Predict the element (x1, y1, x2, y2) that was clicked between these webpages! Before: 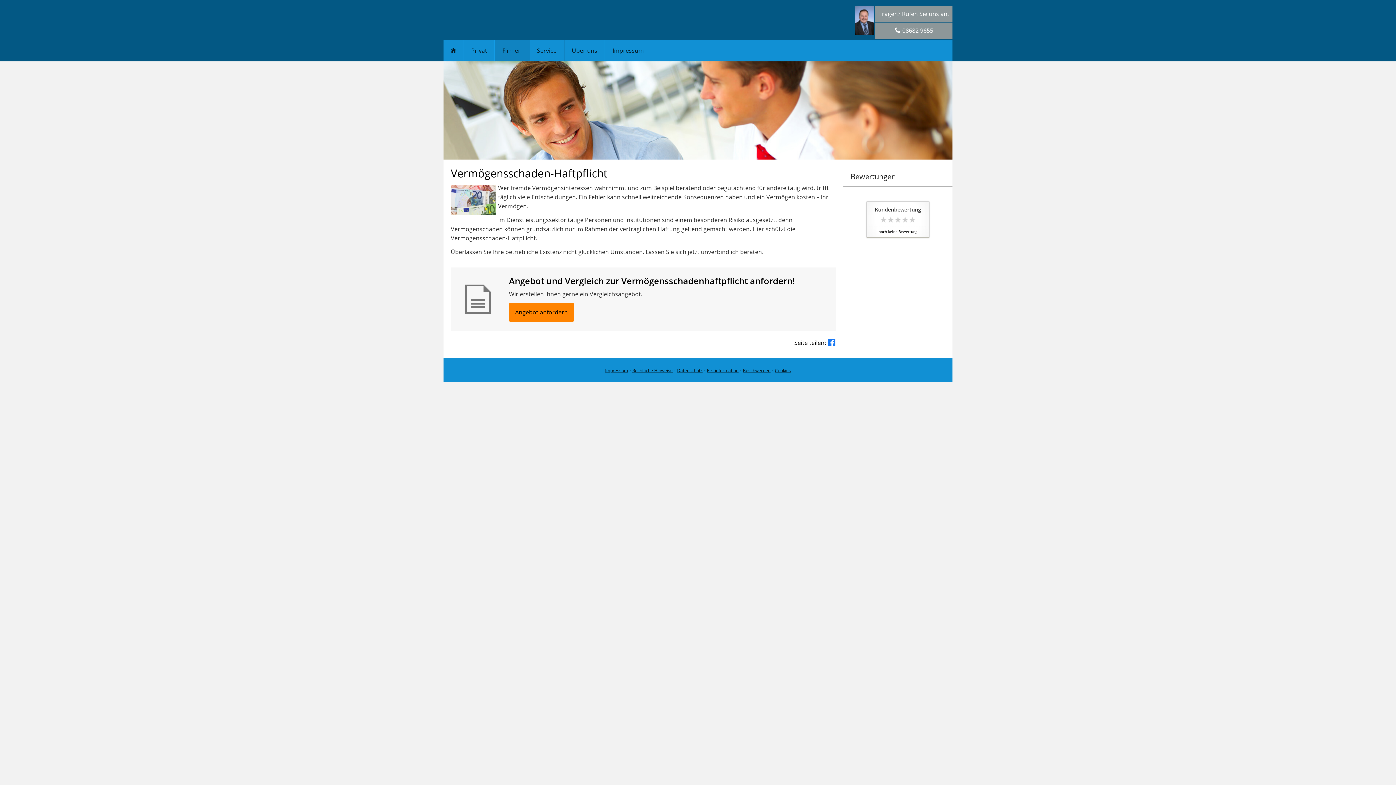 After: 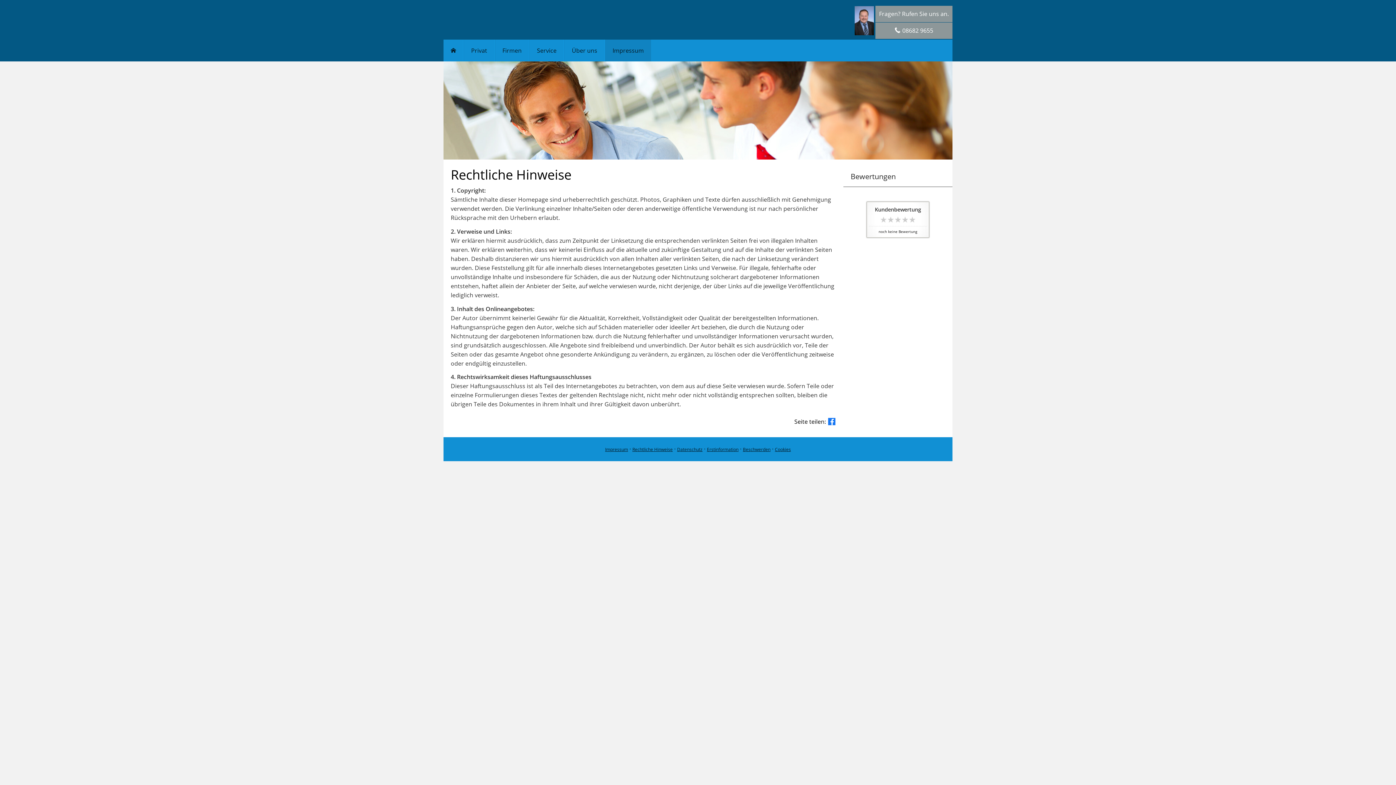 Action: bbox: (632, 367, 672, 373) label: Rechtliche Hinweise